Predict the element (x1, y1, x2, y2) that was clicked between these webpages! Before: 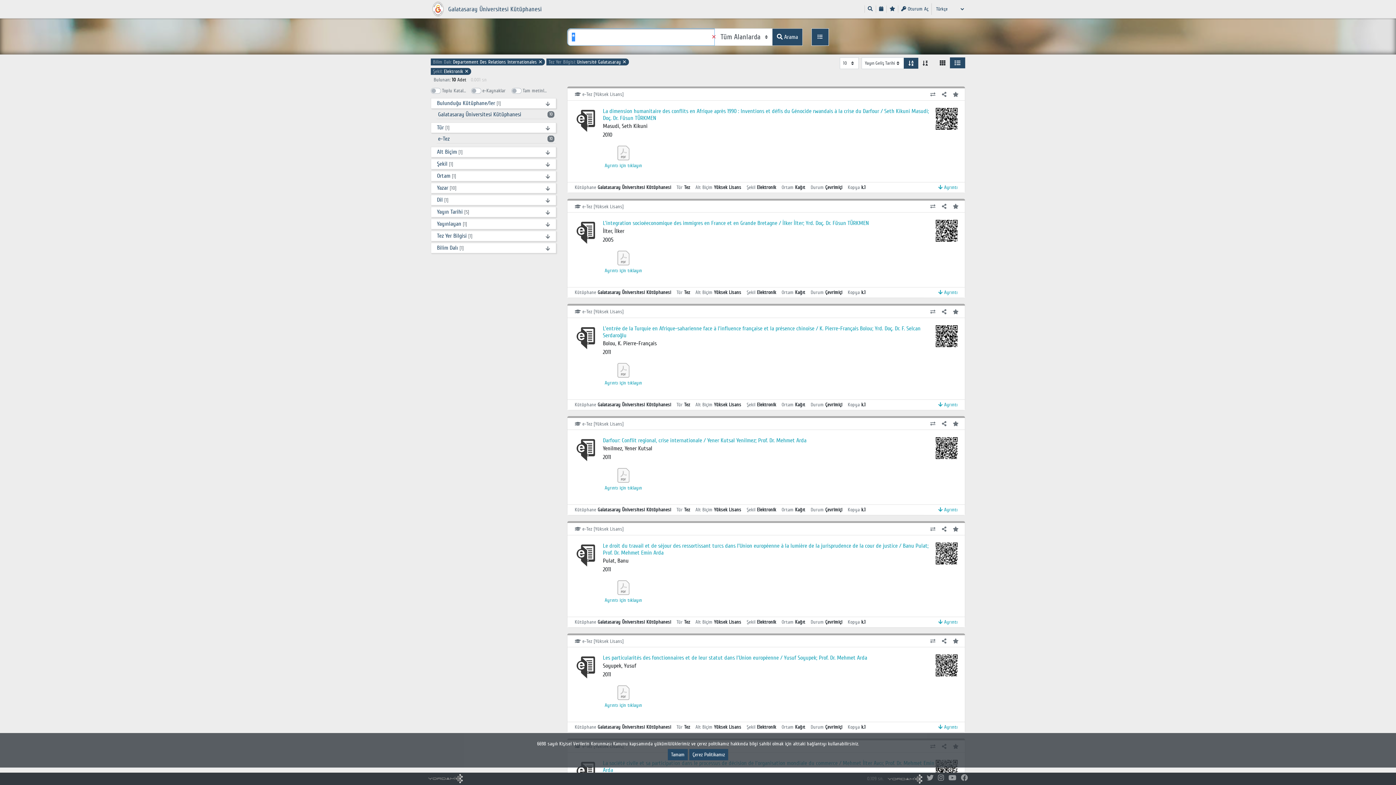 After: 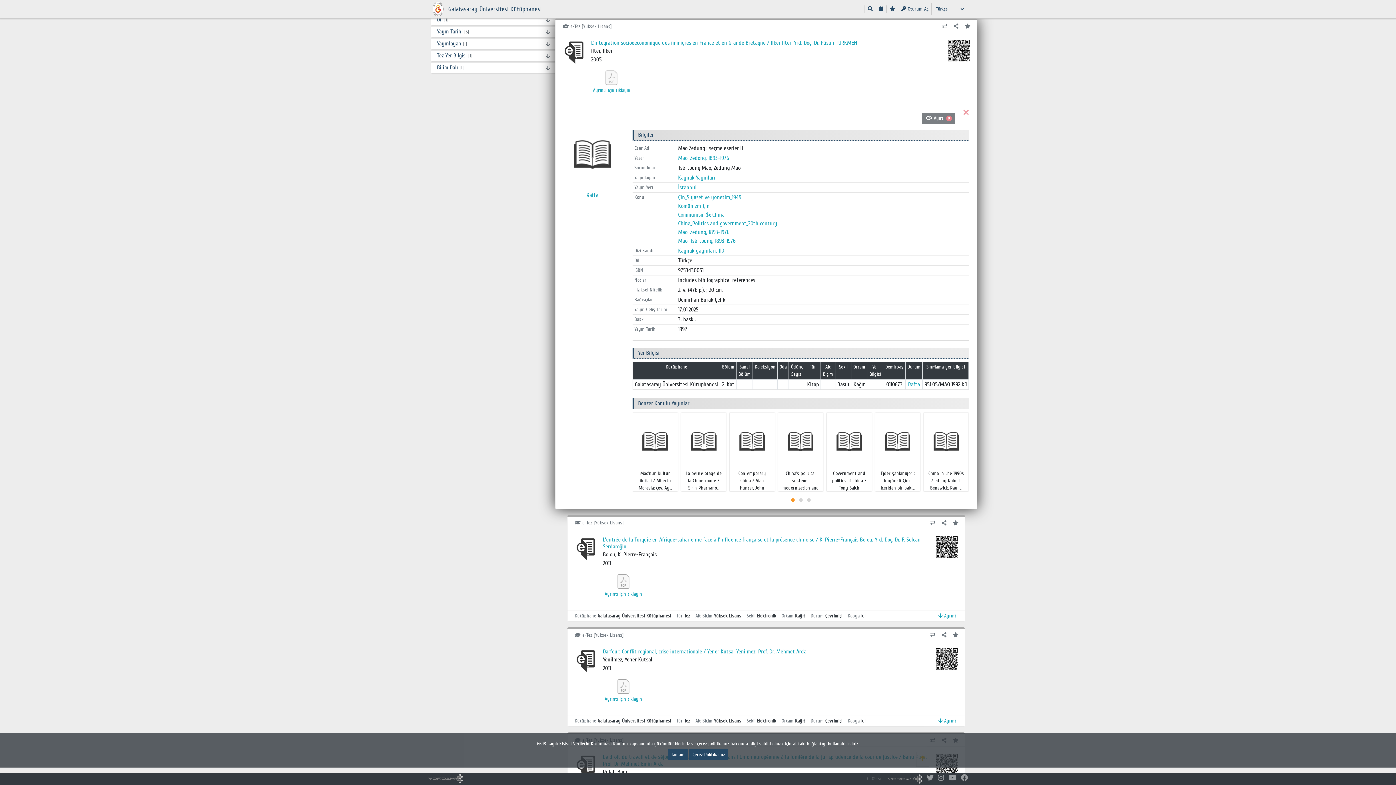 Action: bbox: (938, 289, 957, 296) label:  Ayrıntı